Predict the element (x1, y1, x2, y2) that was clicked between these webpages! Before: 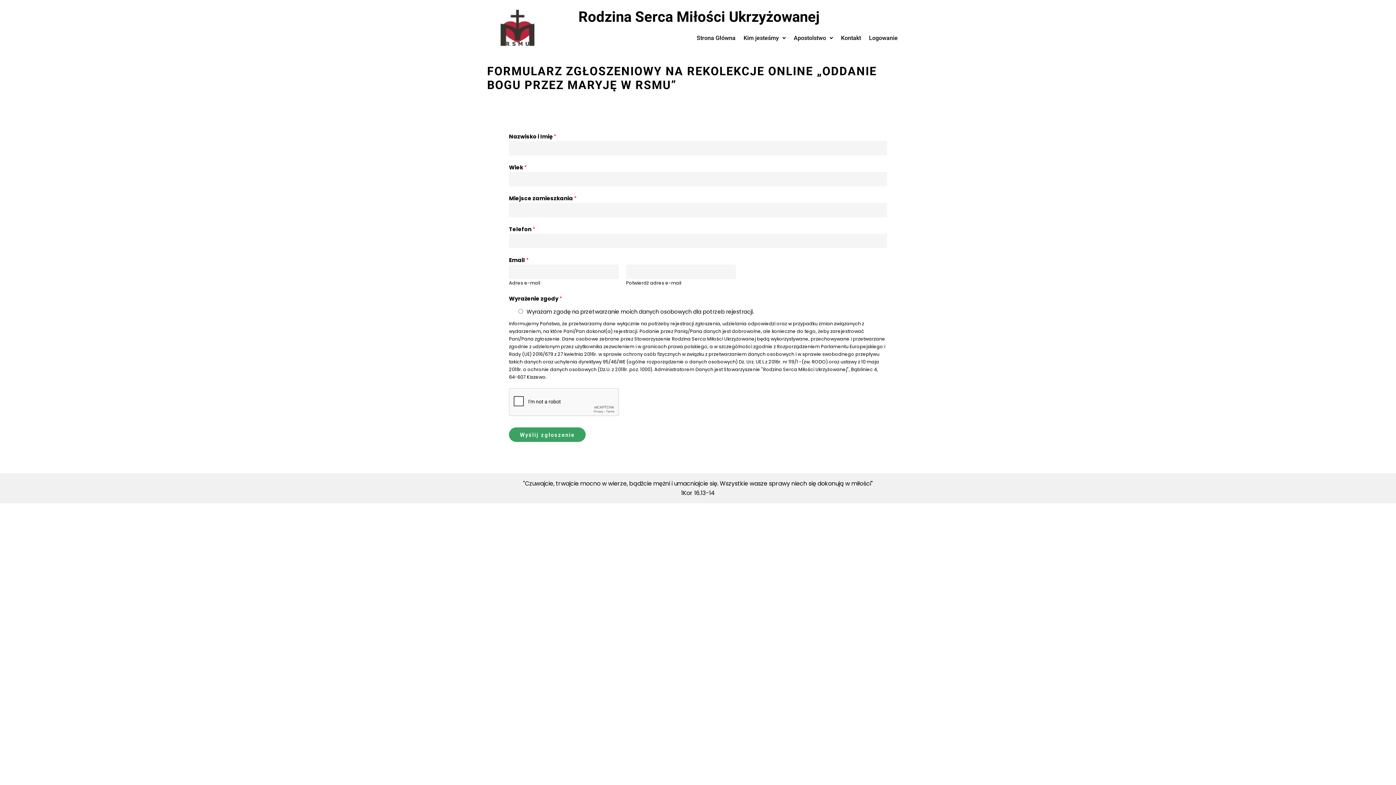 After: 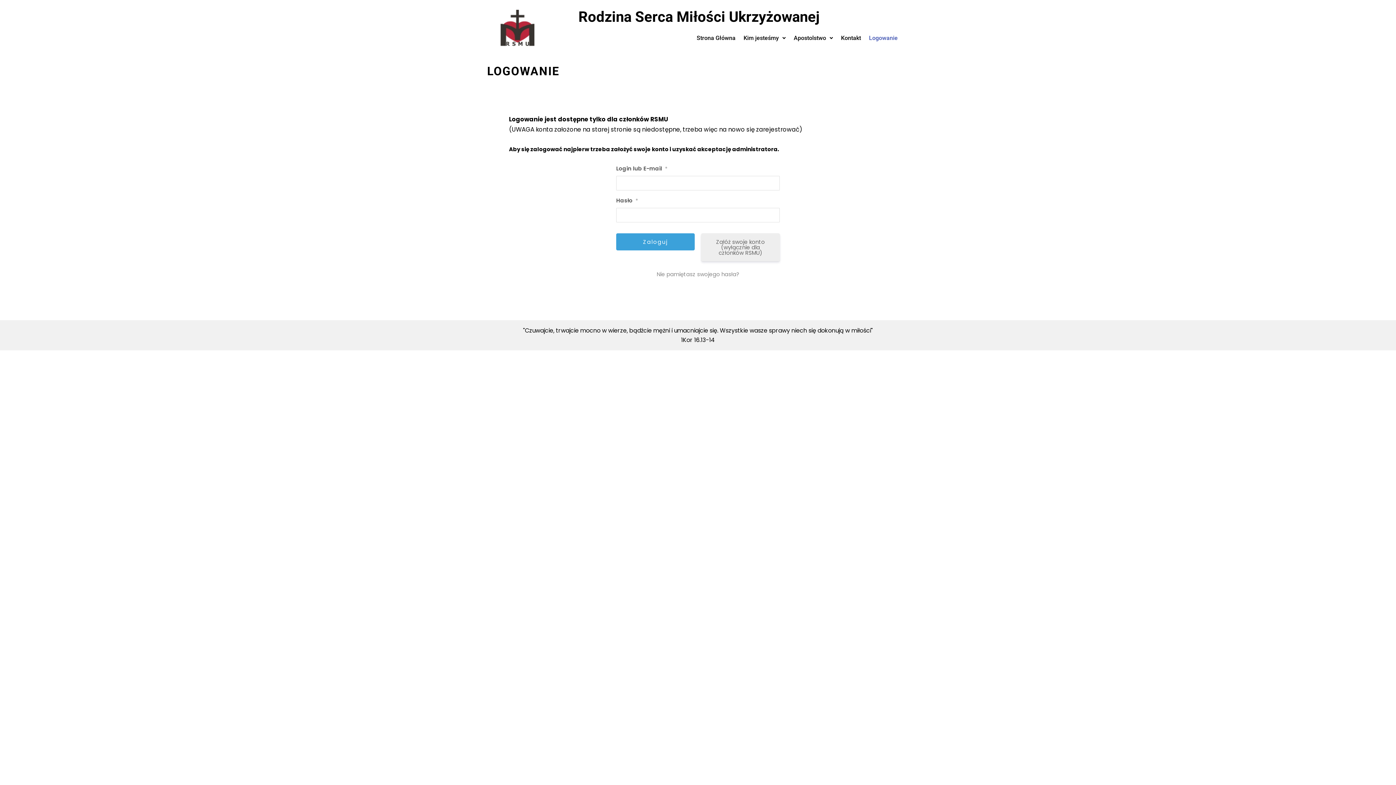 Action: label: Logowanie bbox: (865, 31, 901, 44)